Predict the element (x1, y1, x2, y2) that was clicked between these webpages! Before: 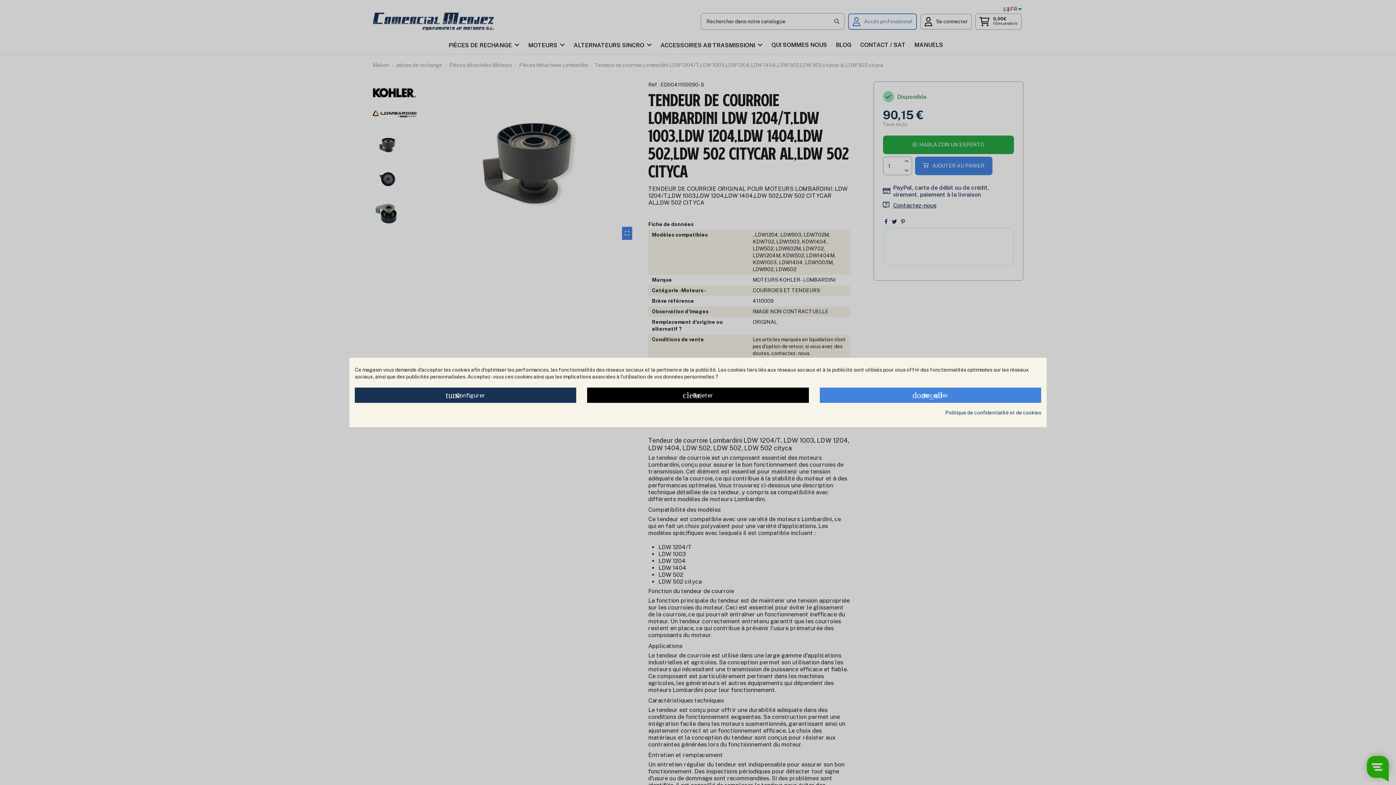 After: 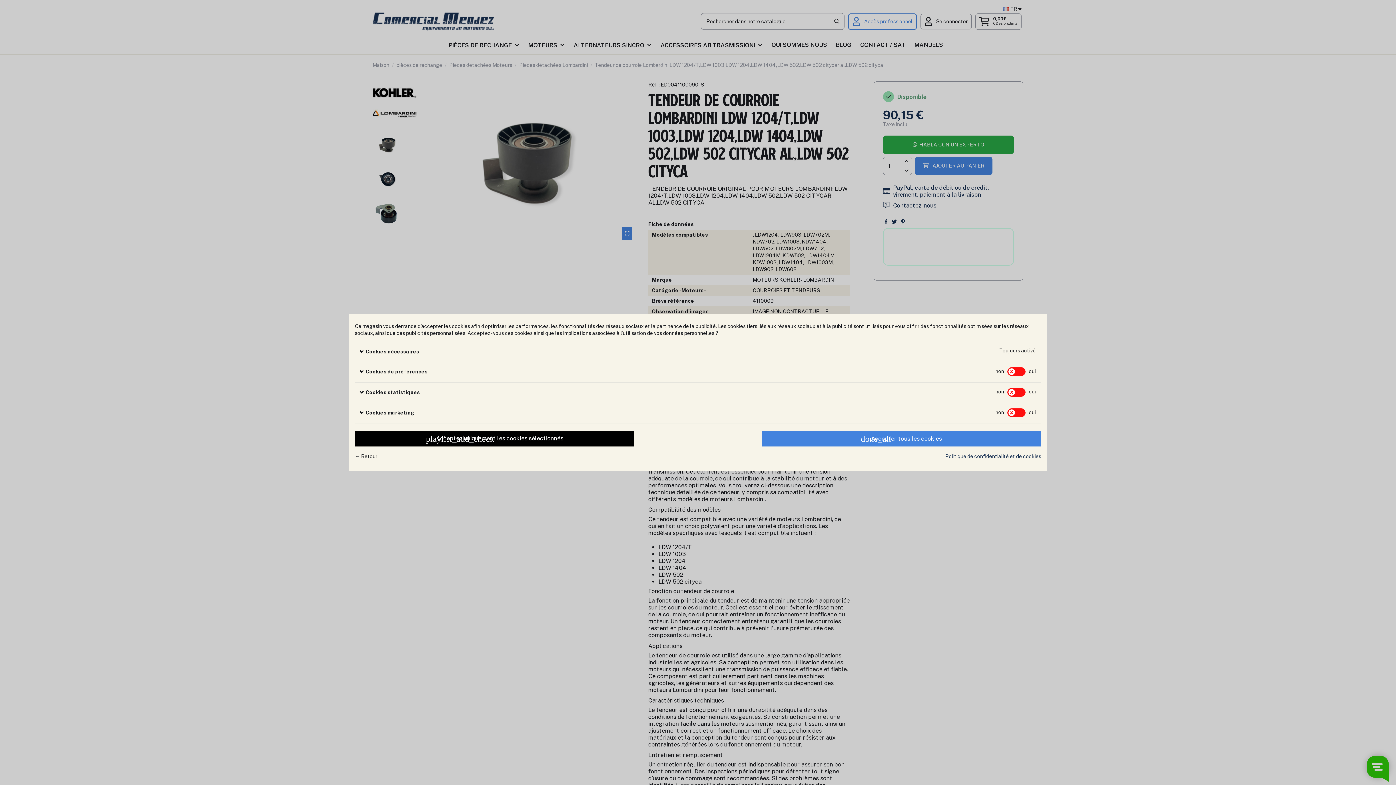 Action: label: tune Configurer bbox: (354, 387, 576, 403)